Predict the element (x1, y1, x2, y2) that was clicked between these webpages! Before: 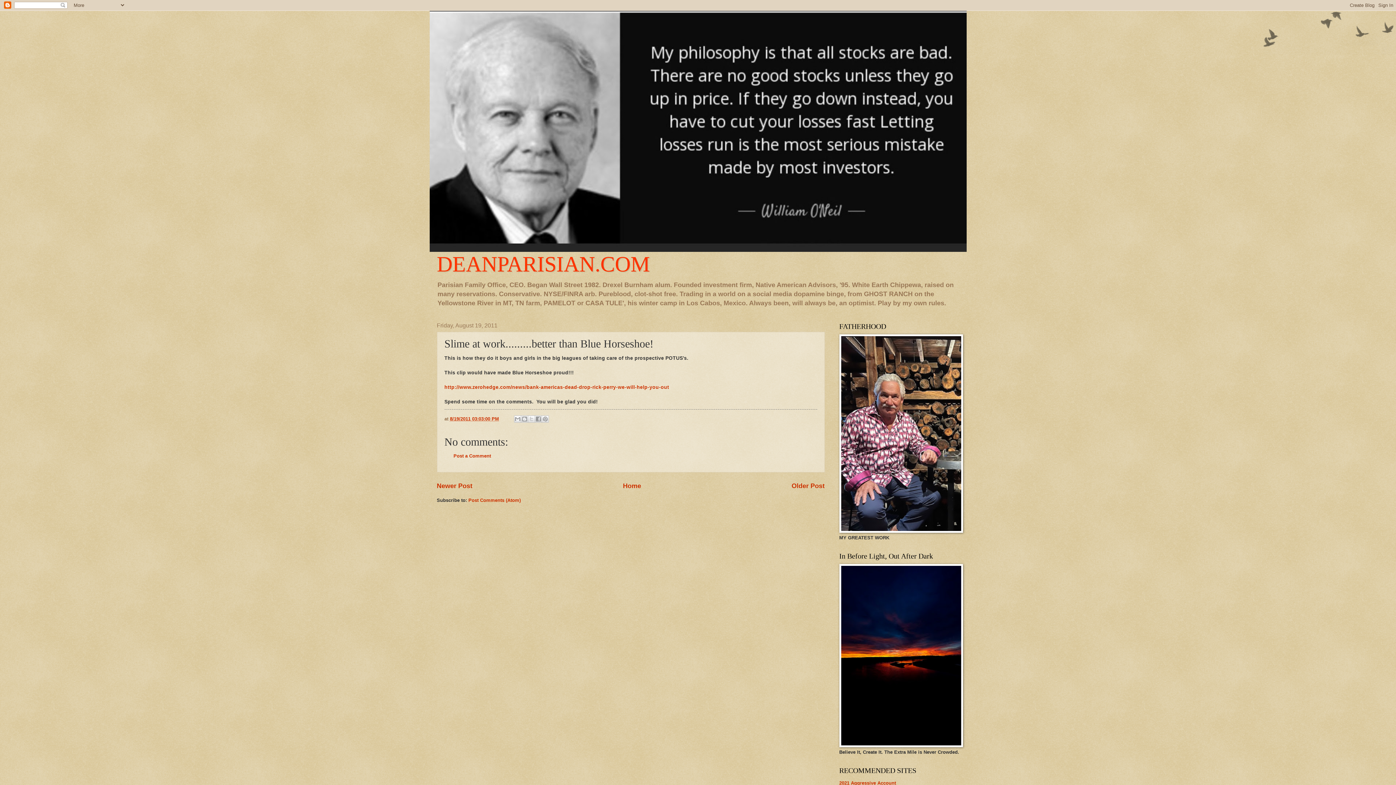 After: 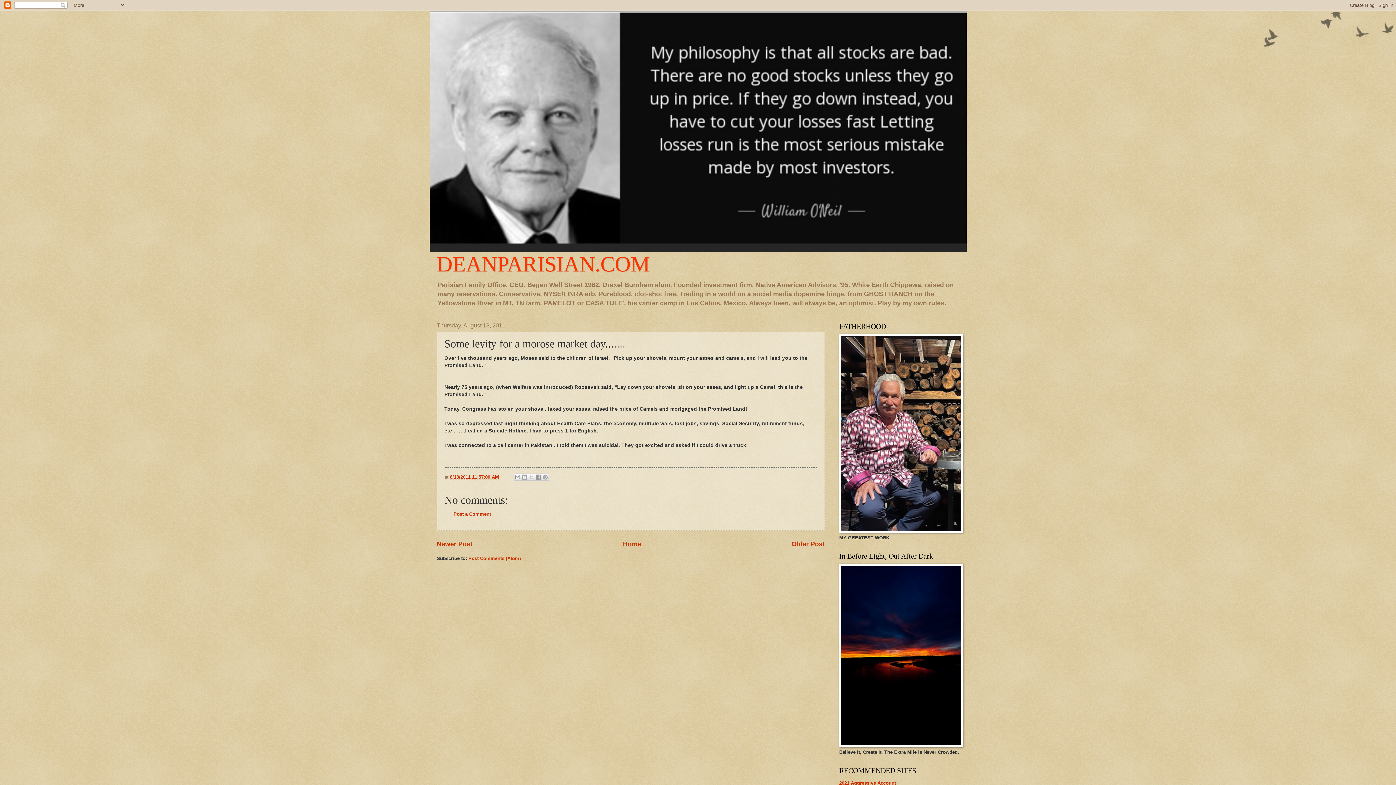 Action: label: Older Post bbox: (791, 482, 824, 489)